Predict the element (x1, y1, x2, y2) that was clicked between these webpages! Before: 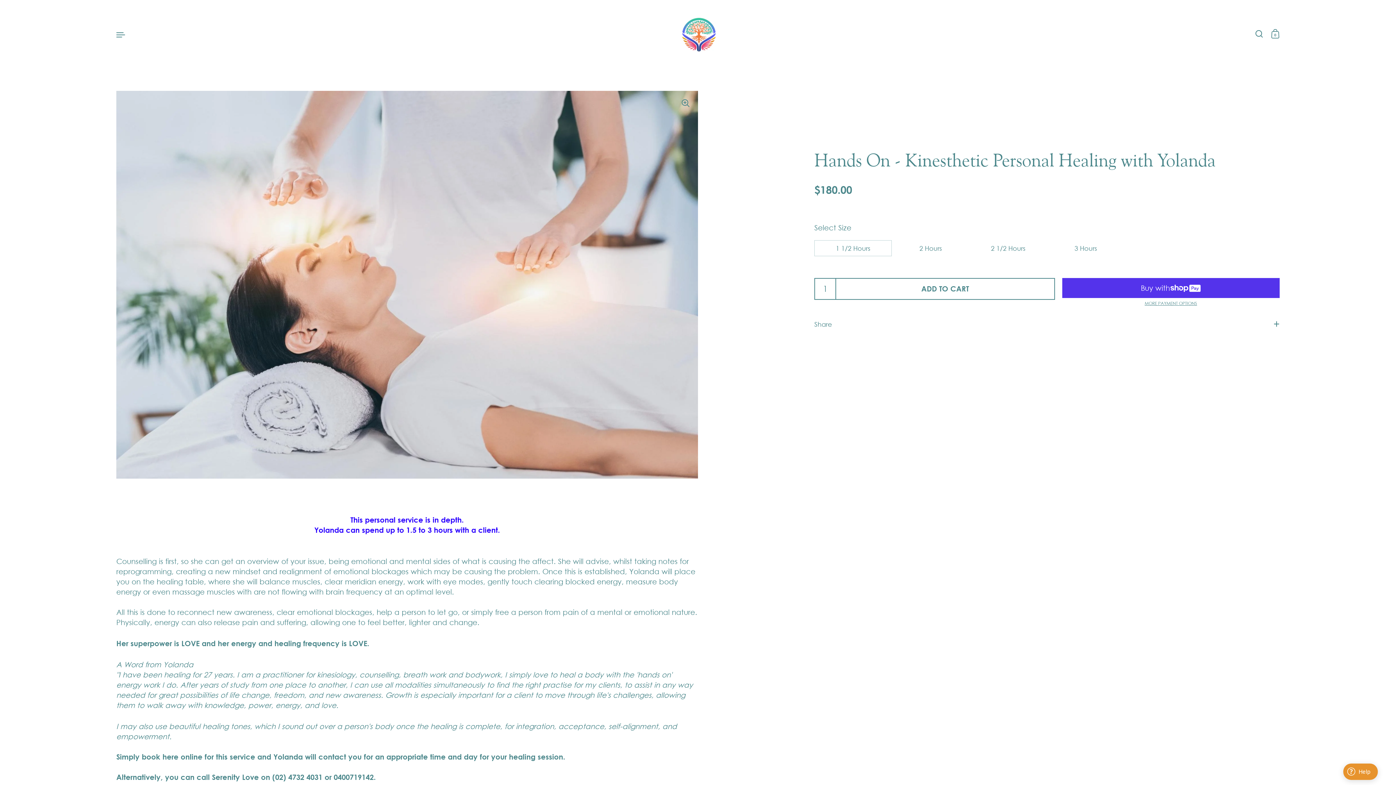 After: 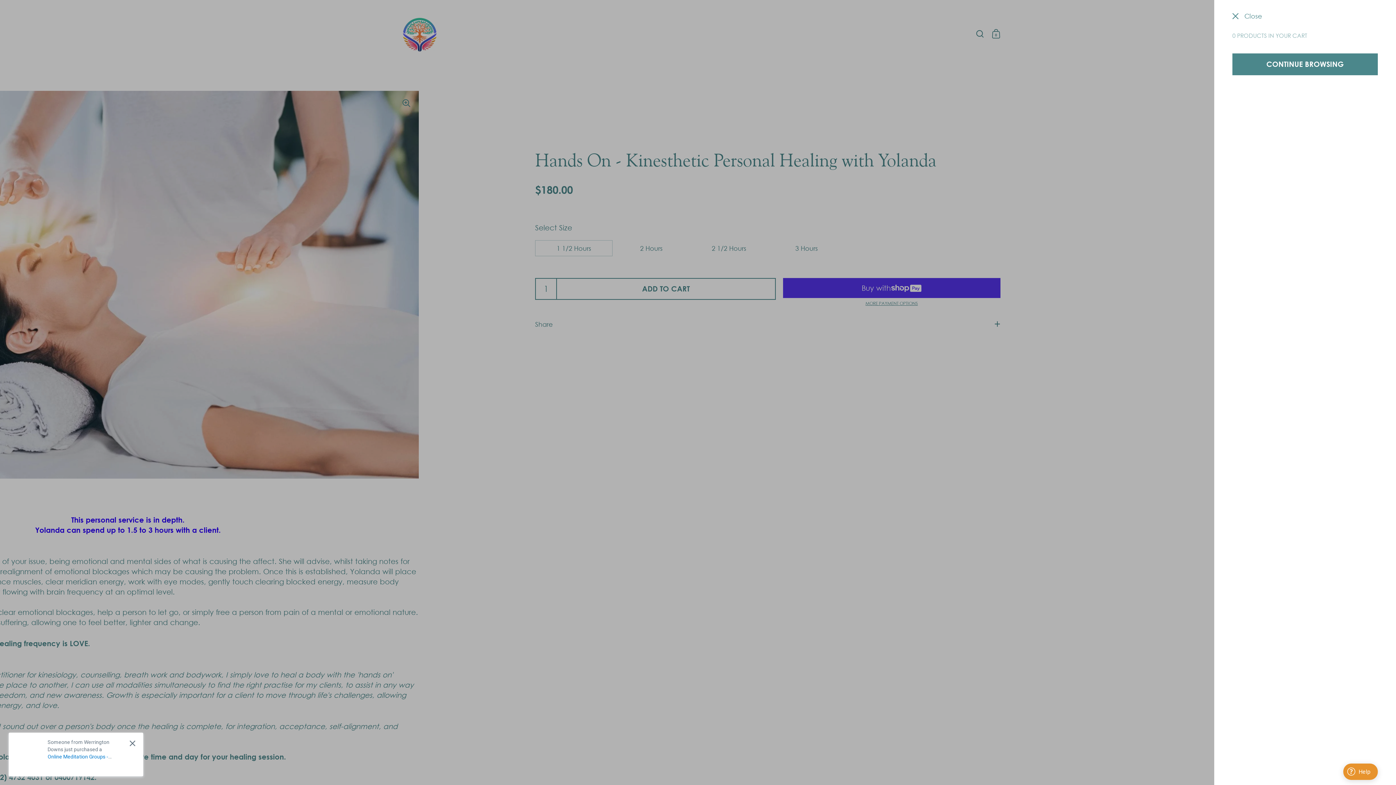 Action: label: 0 bbox: (1268, 26, 1284, 42)